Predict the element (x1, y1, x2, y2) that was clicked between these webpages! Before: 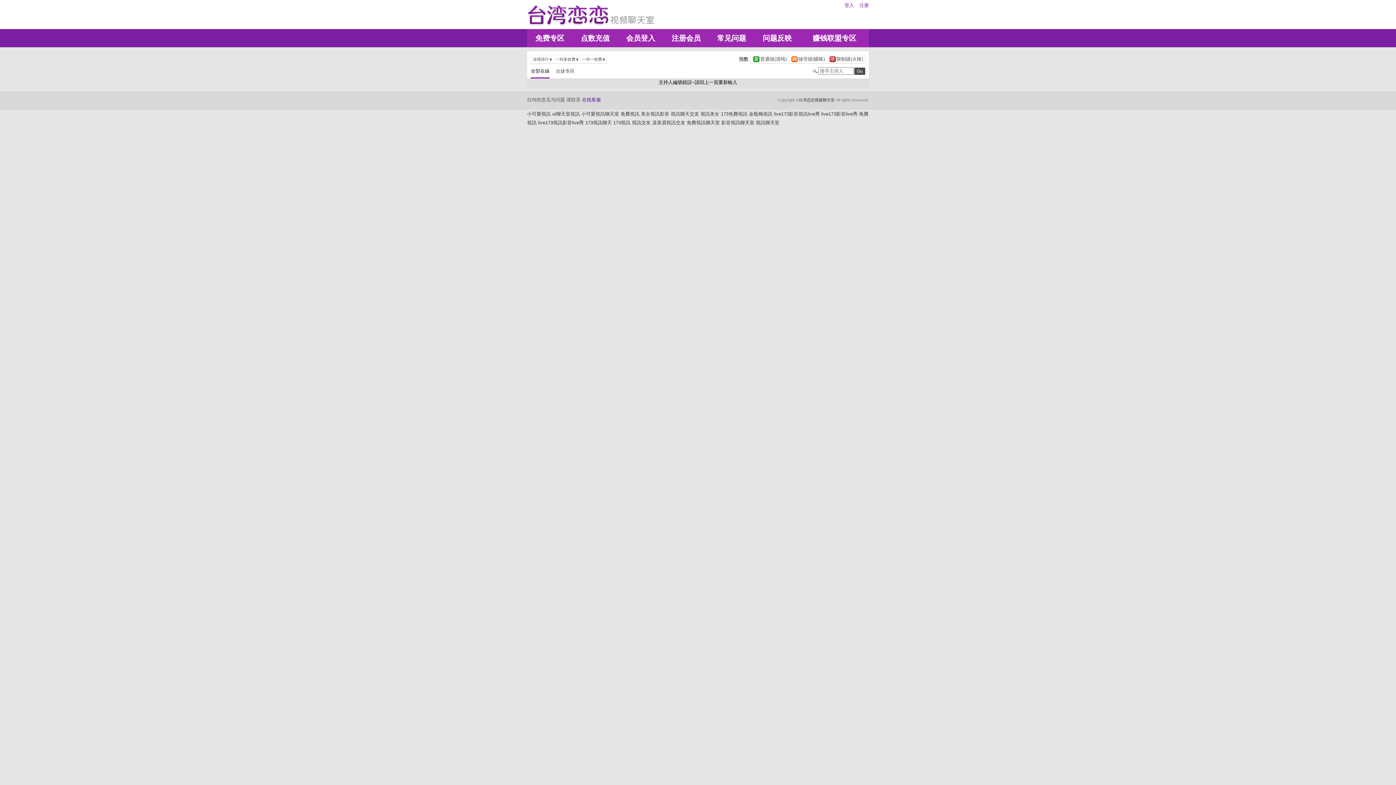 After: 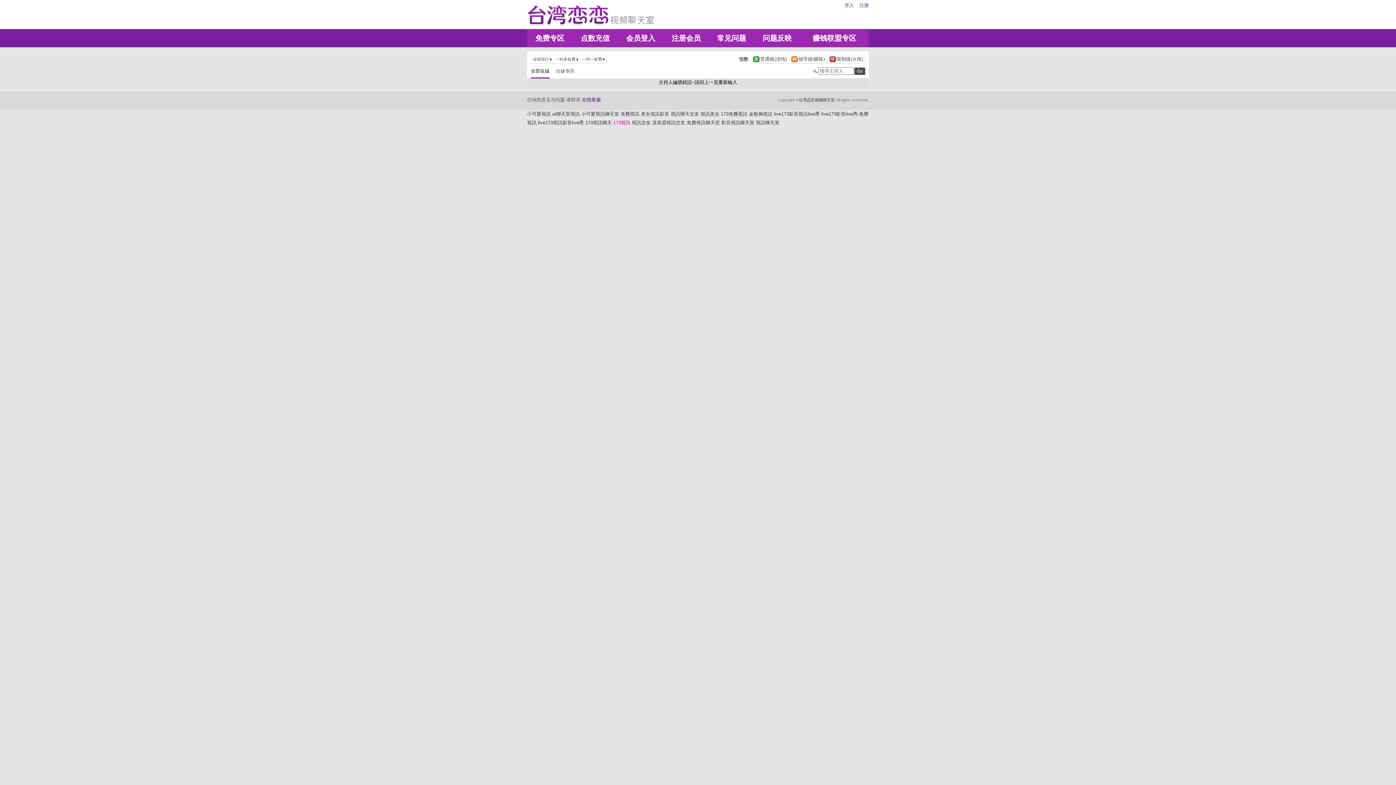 Action: bbox: (613, 120, 630, 125) label: 173視訊